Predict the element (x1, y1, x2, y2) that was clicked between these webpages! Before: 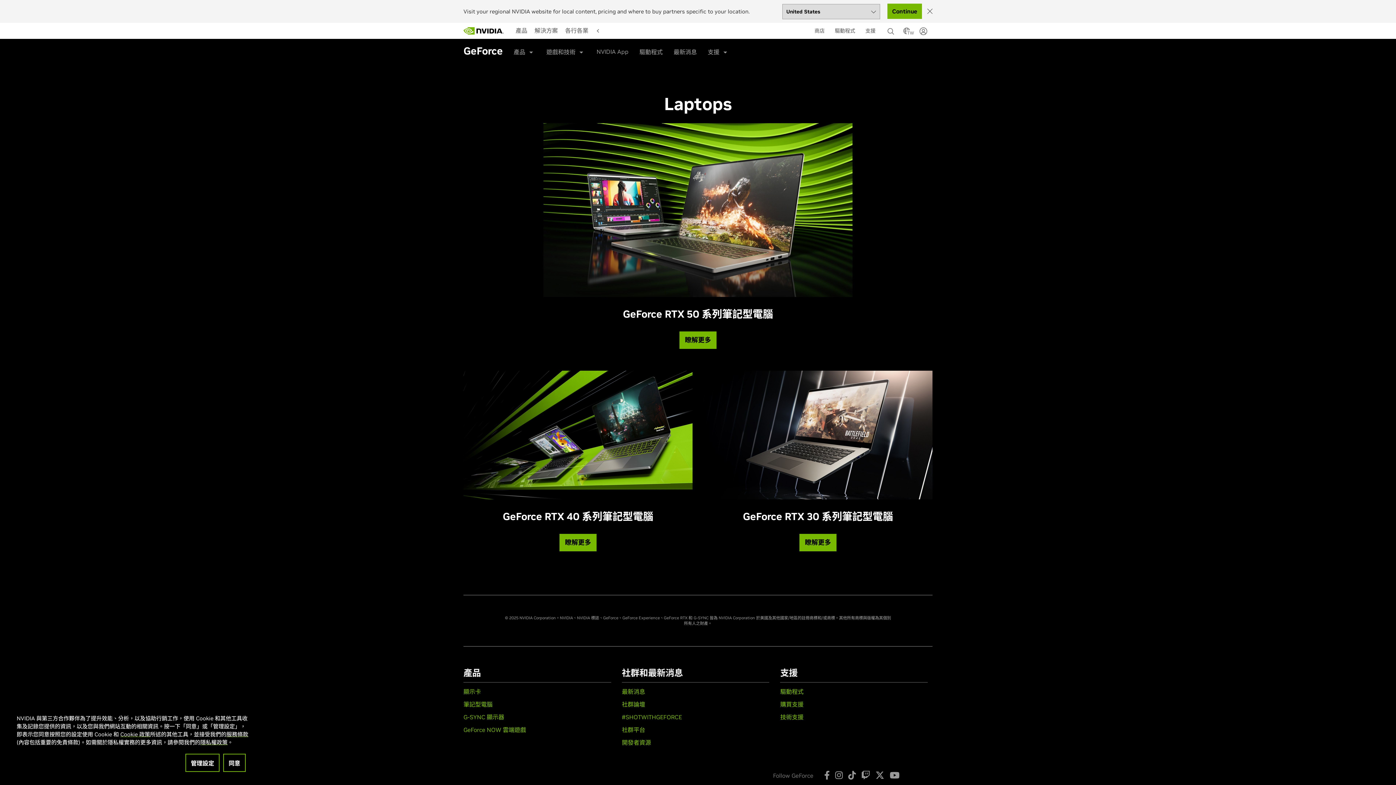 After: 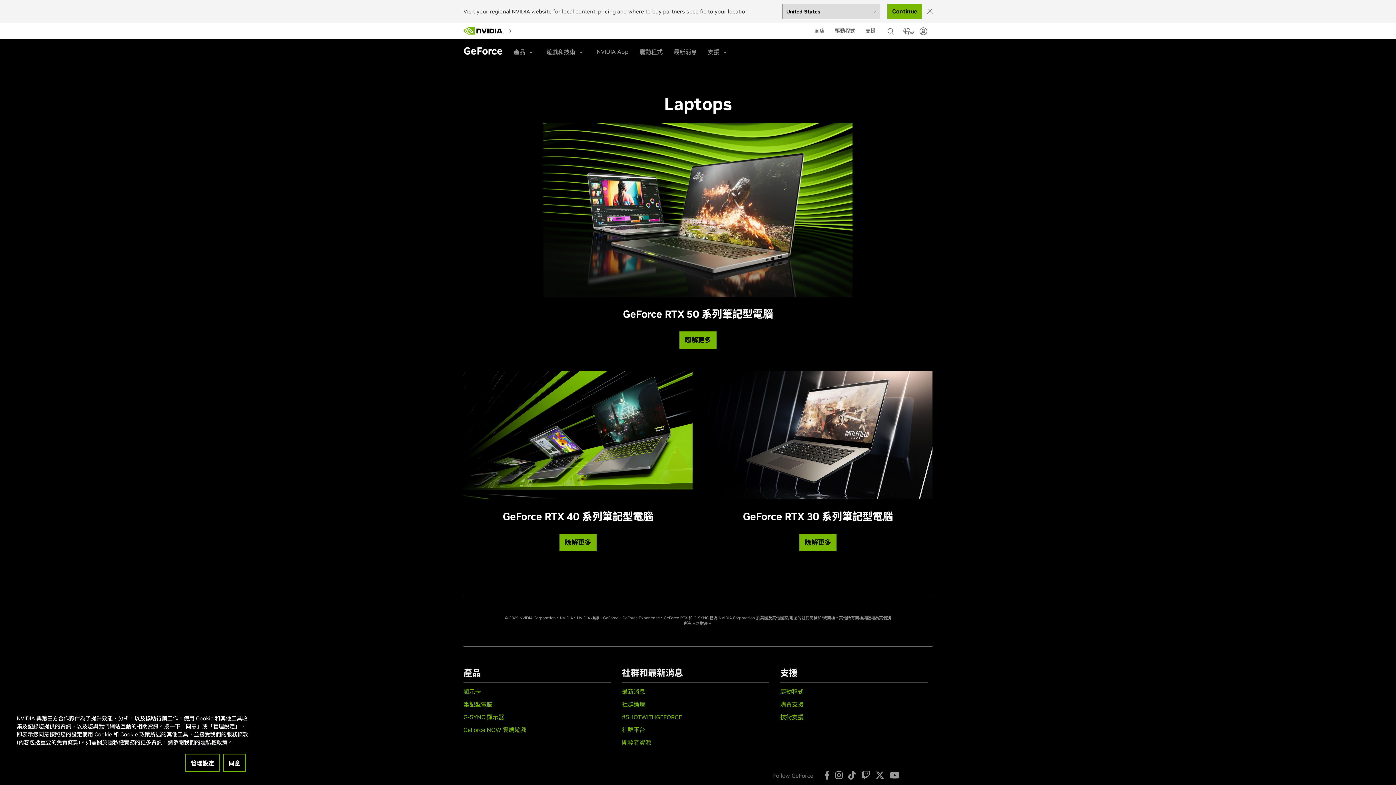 Action: bbox: (780, 701, 803, 708) label: 購買支援